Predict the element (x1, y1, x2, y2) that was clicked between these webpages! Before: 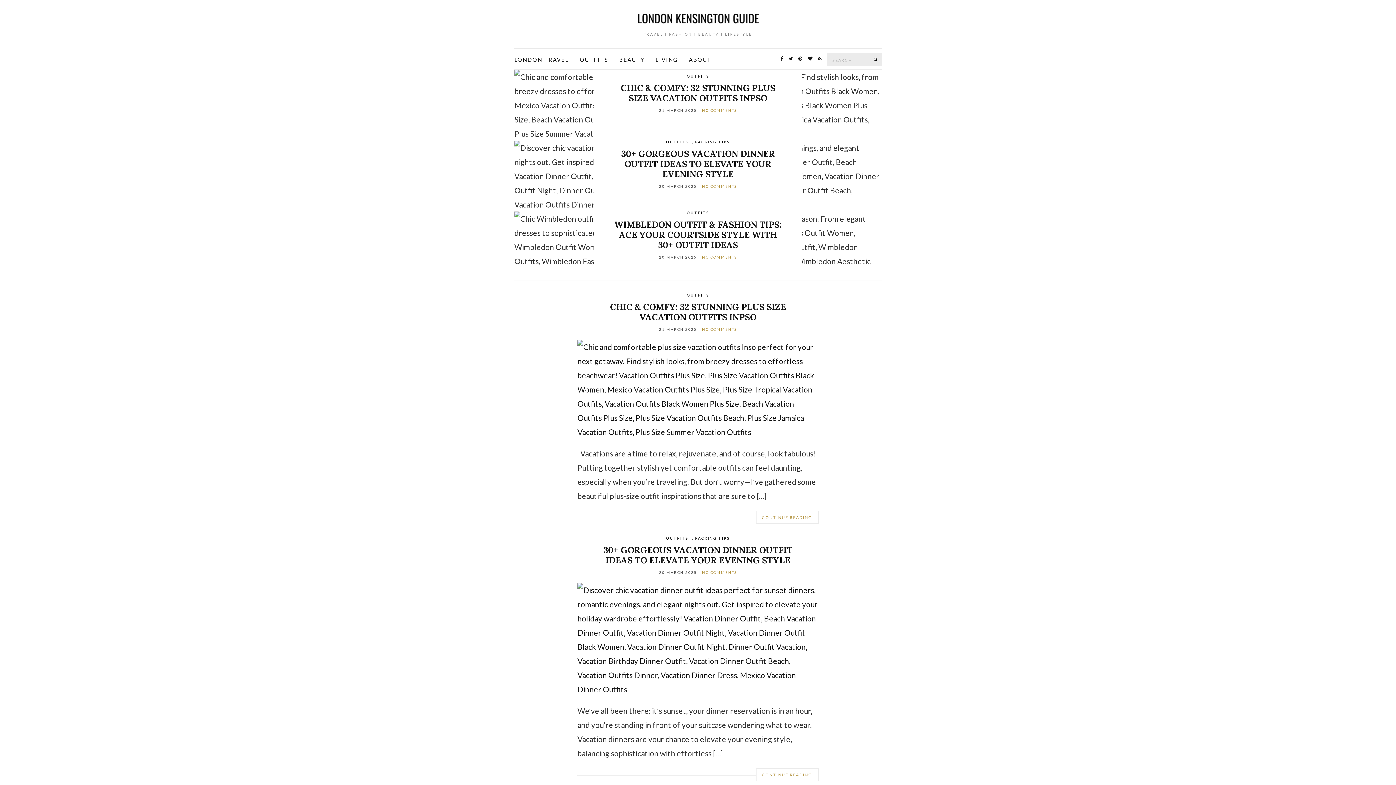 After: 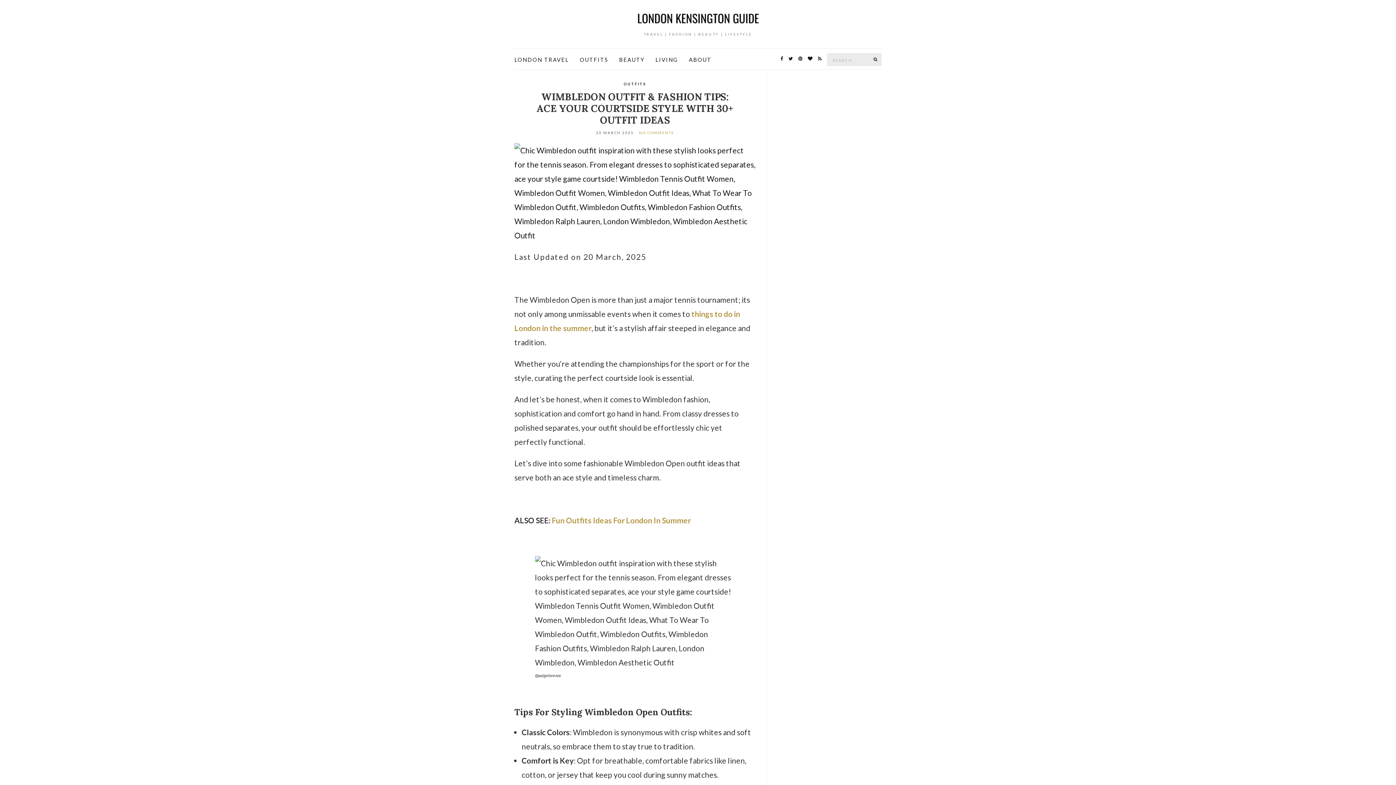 Action: bbox: (614, 218, 781, 250) label: WIMBLEDON OUTFIT & FASHION TIPS: ACE YOUR COURTSIDE STYLE WITH 30+ OUTFIT IDEAS